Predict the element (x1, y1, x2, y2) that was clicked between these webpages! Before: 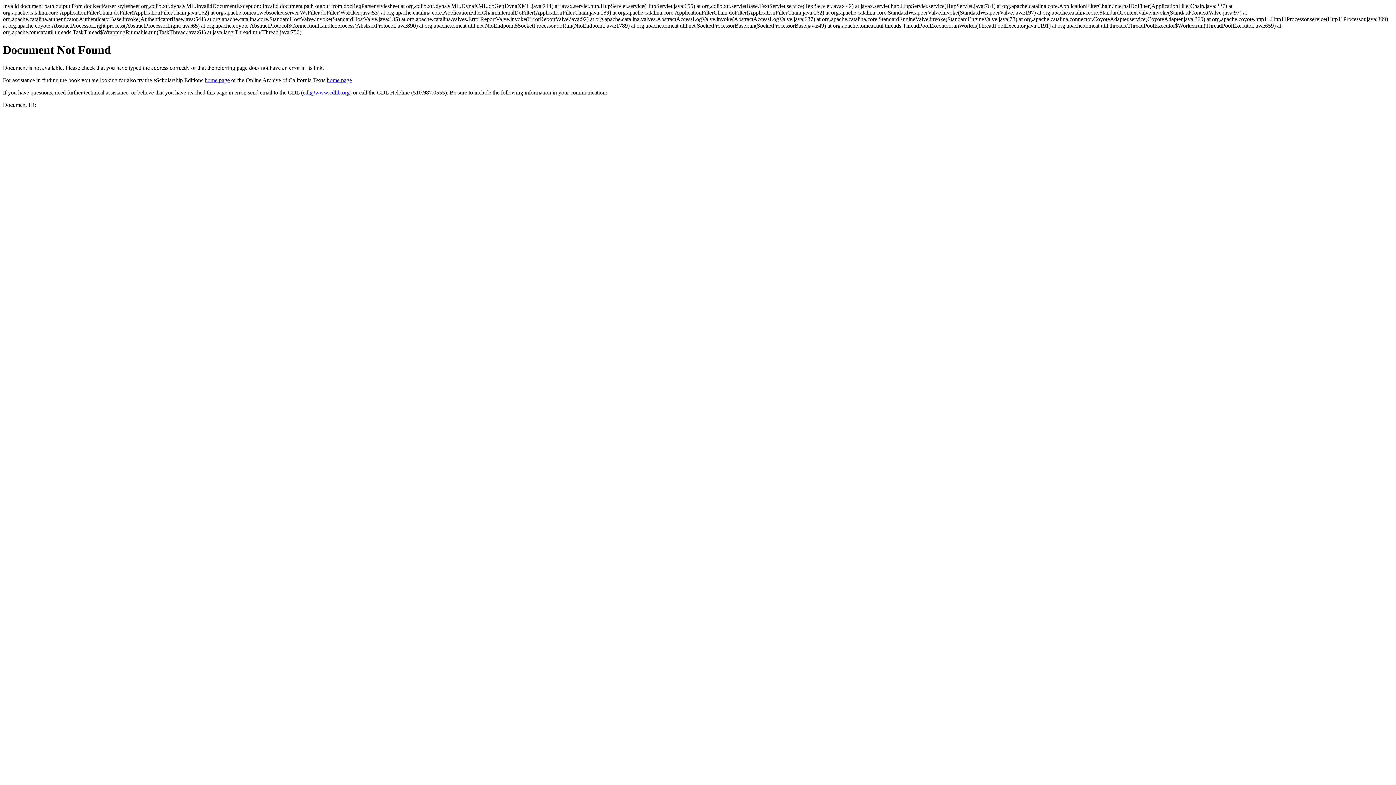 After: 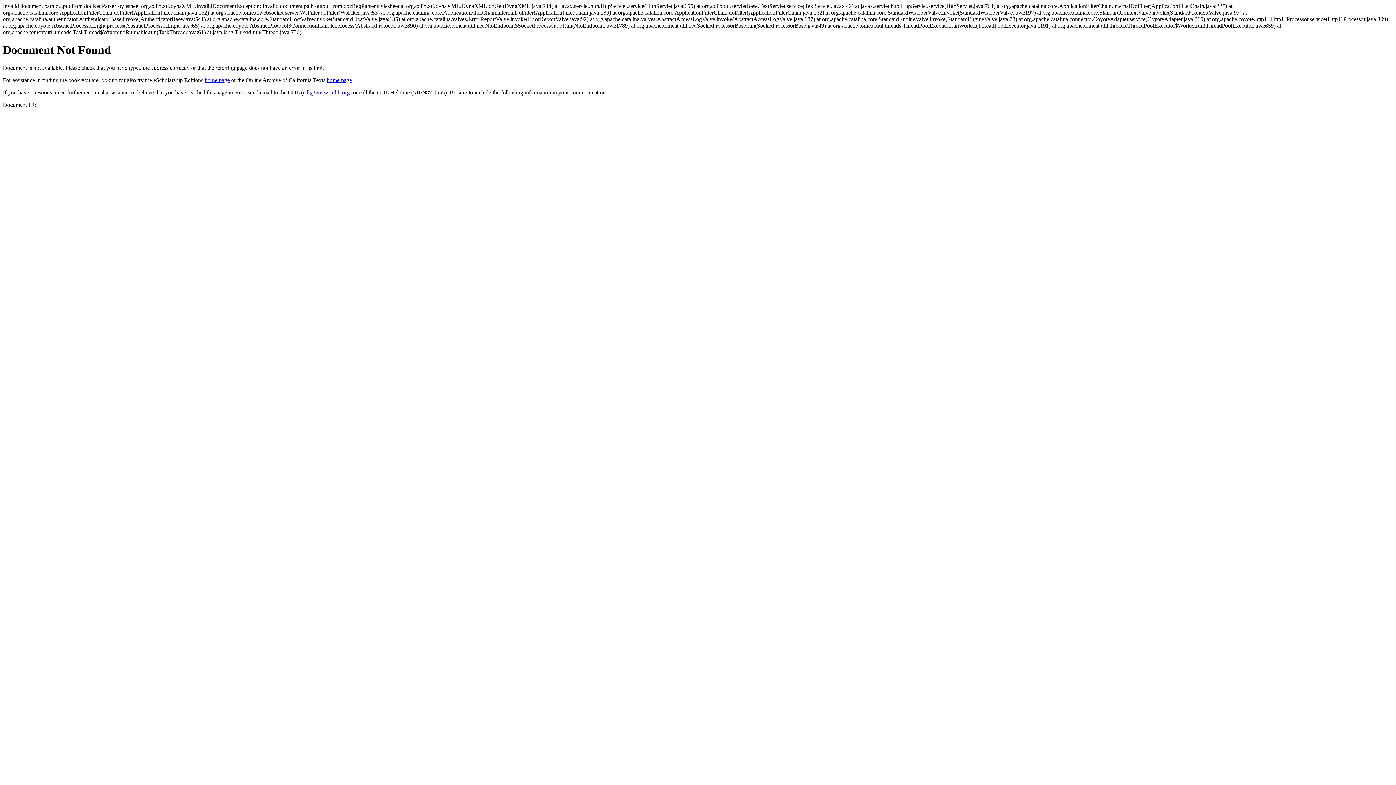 Action: bbox: (302, 89, 349, 95) label: cdl@www.cdlib.org